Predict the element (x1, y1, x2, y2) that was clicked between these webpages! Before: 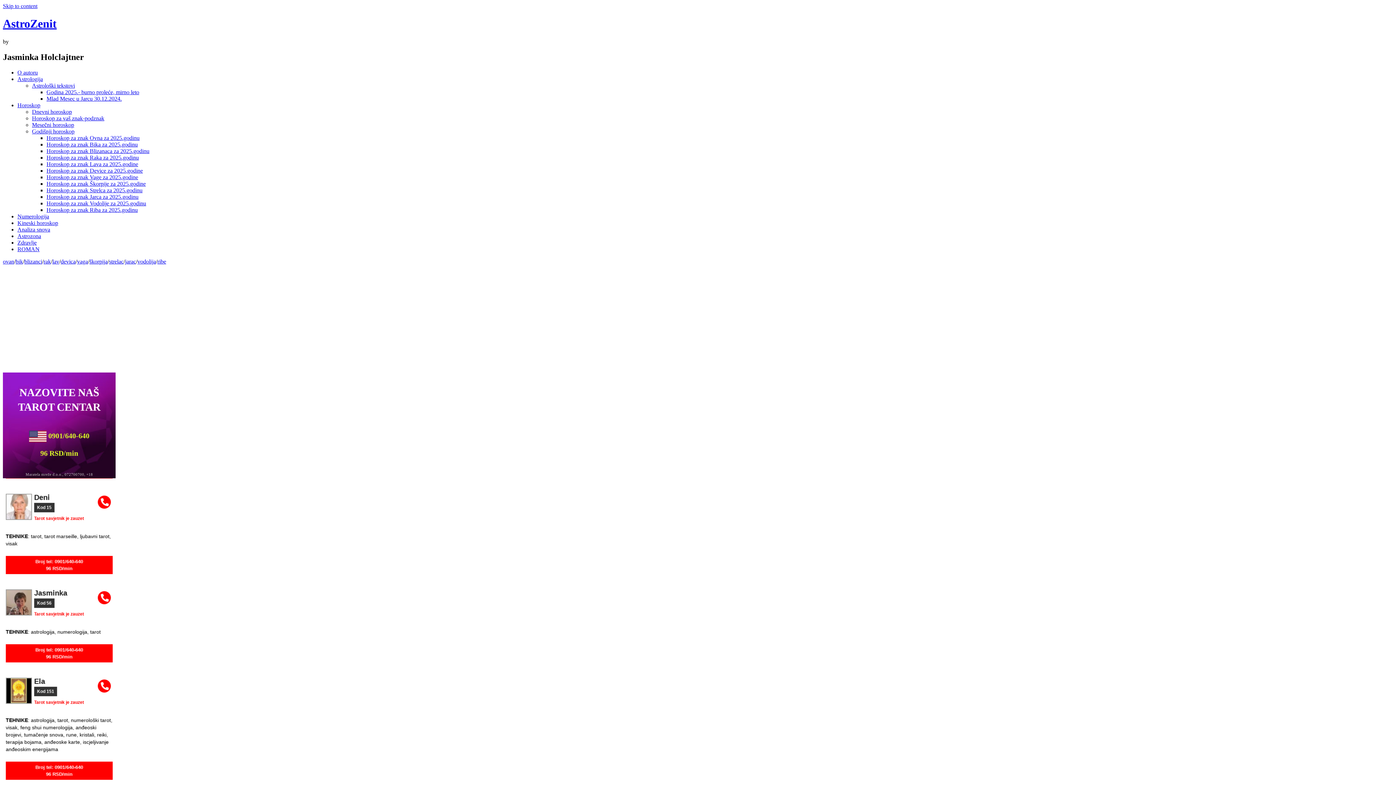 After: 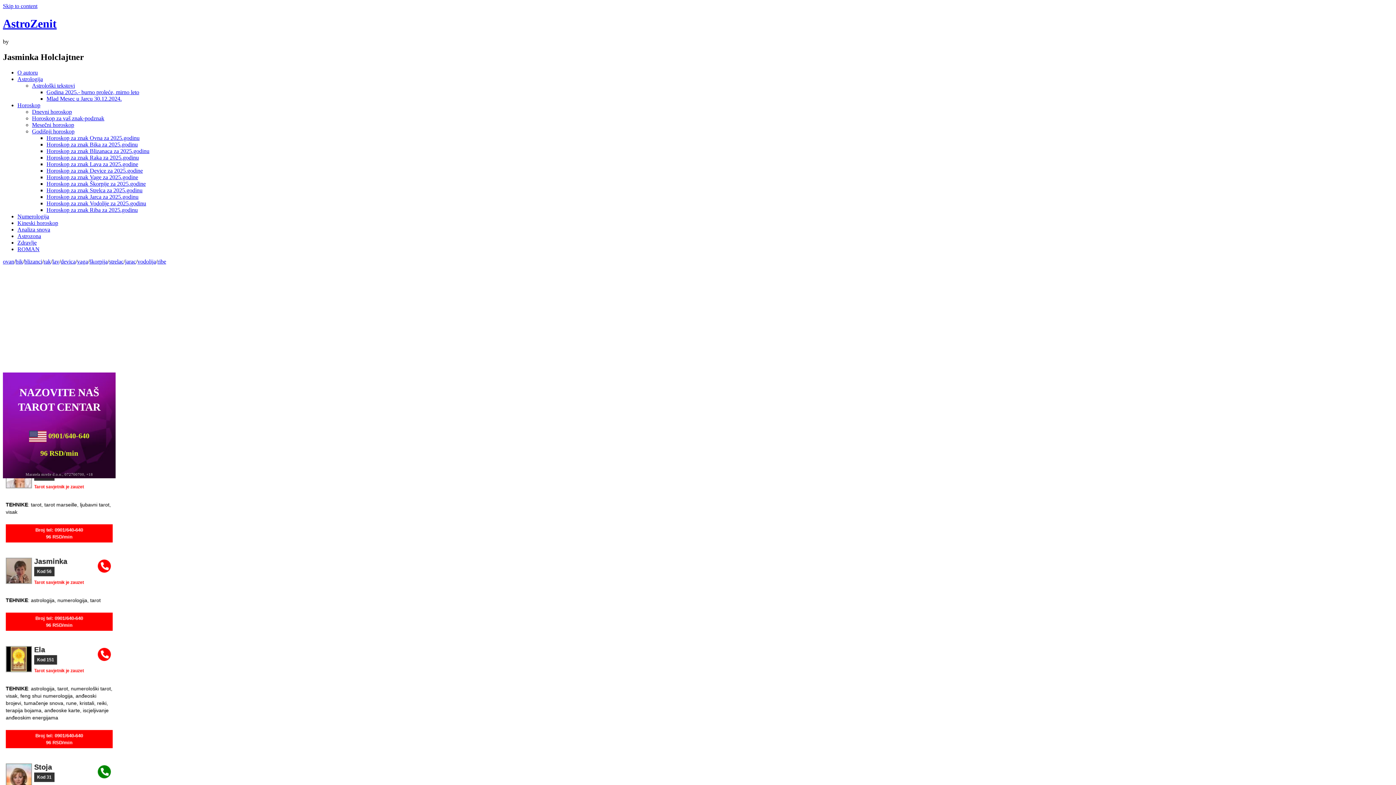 Action: label: vaga bbox: (77, 258, 88, 264)